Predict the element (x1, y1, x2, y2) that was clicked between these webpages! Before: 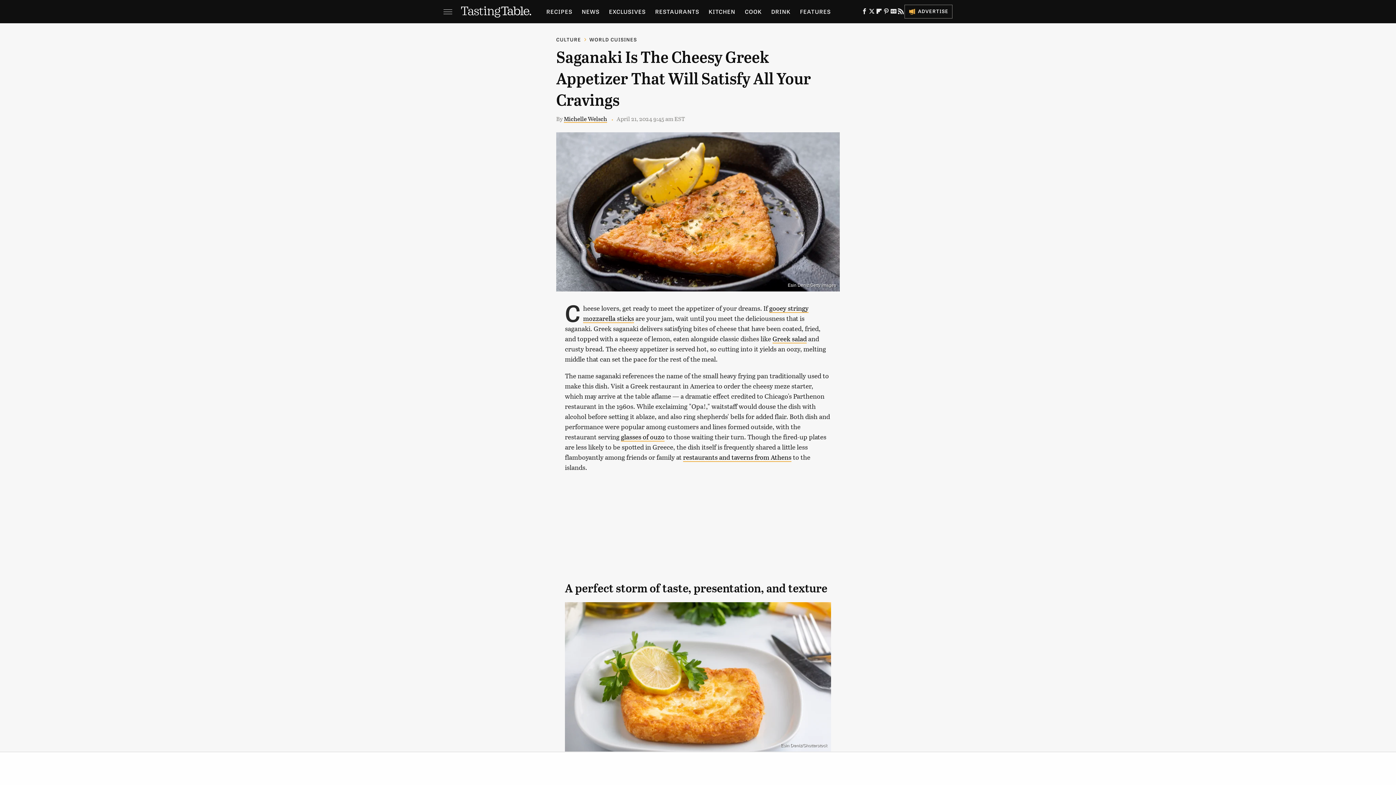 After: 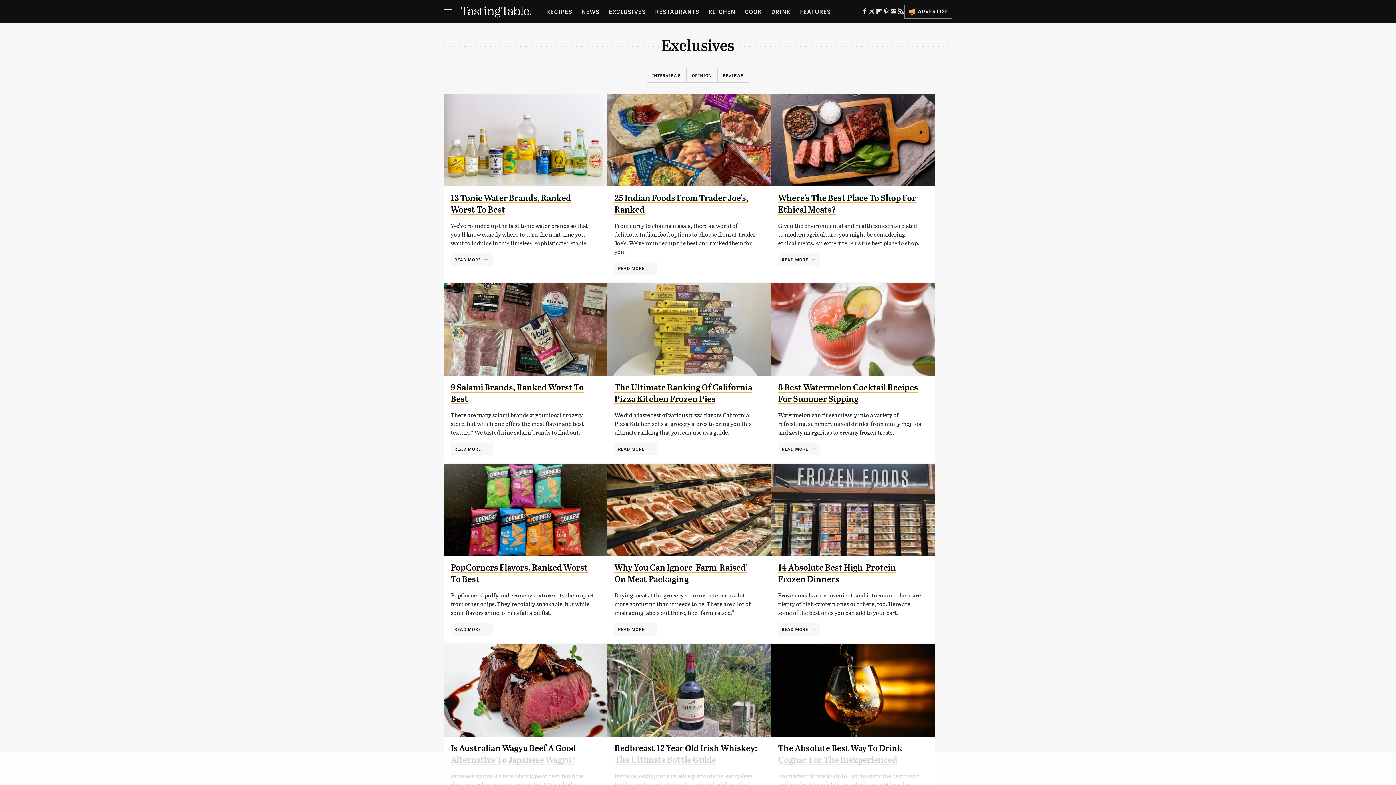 Action: label: EXCLUSIVES bbox: (609, 0, 645, 23)